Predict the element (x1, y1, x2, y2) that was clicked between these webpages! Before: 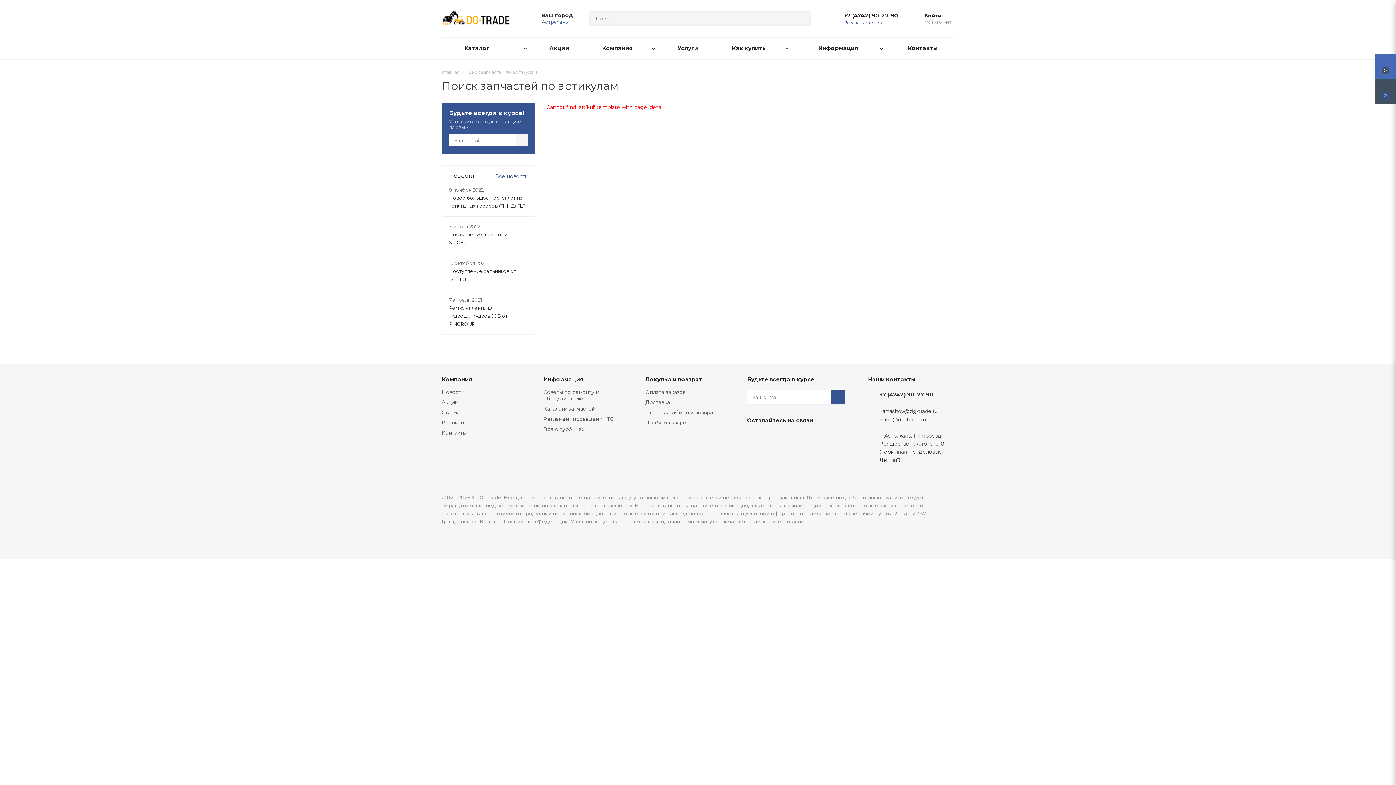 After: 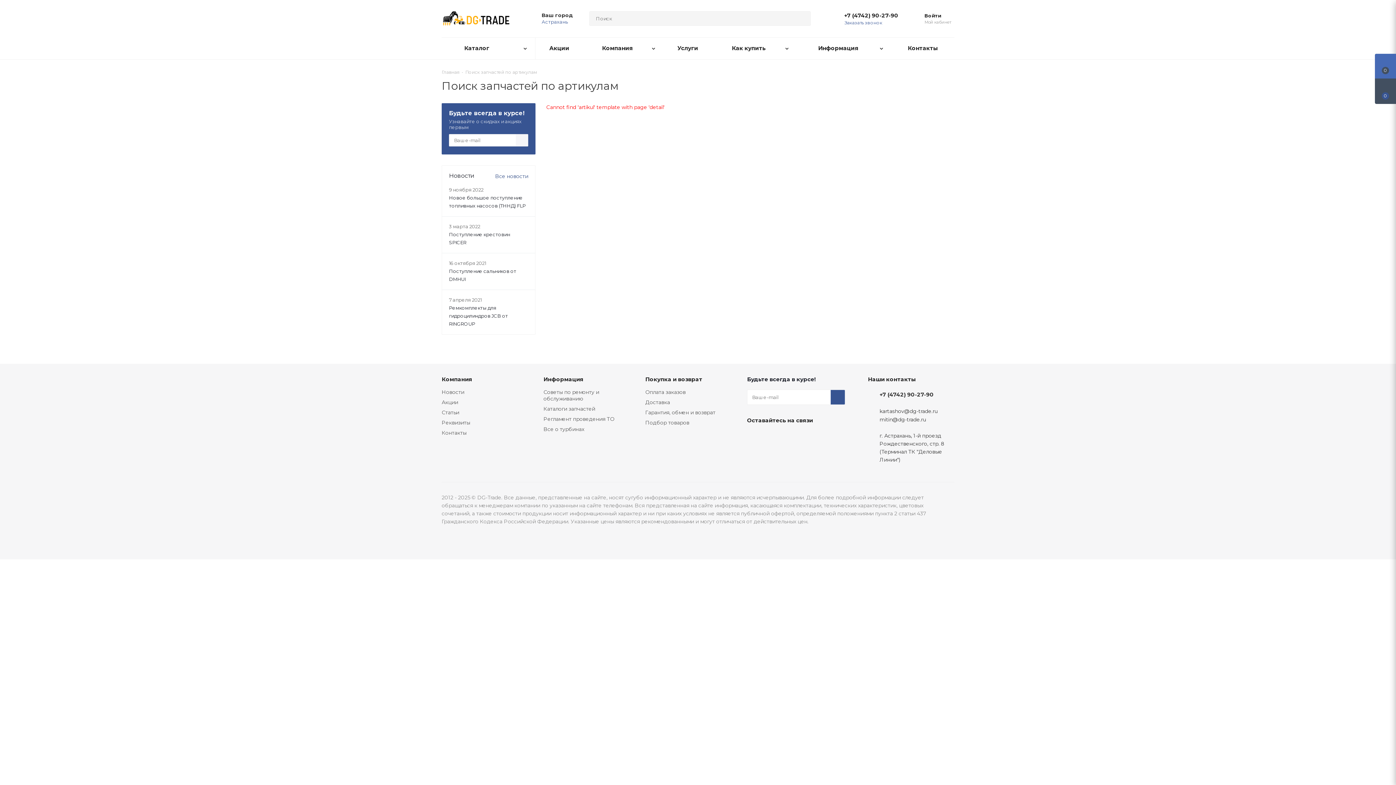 Action: bbox: (783, 430, 798, 444) label: Telegram